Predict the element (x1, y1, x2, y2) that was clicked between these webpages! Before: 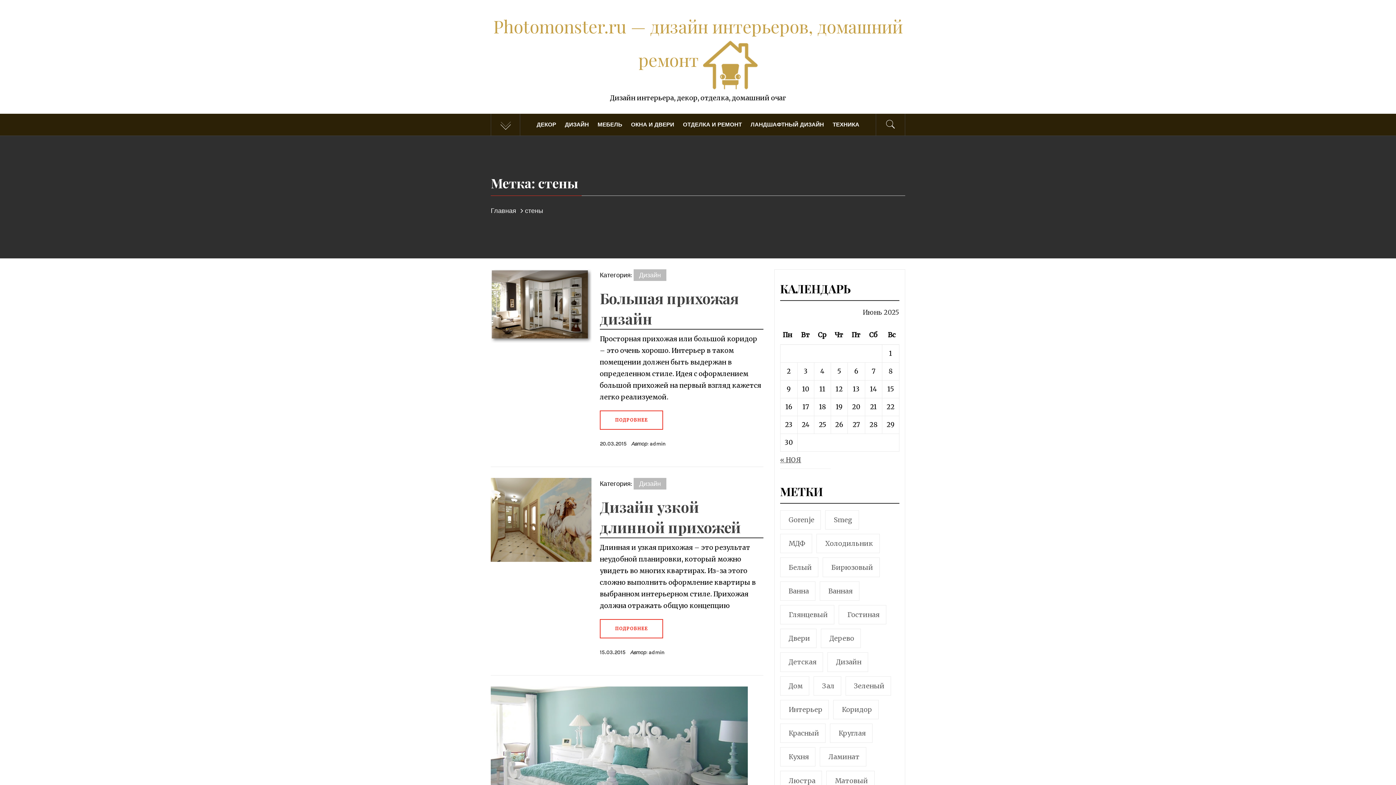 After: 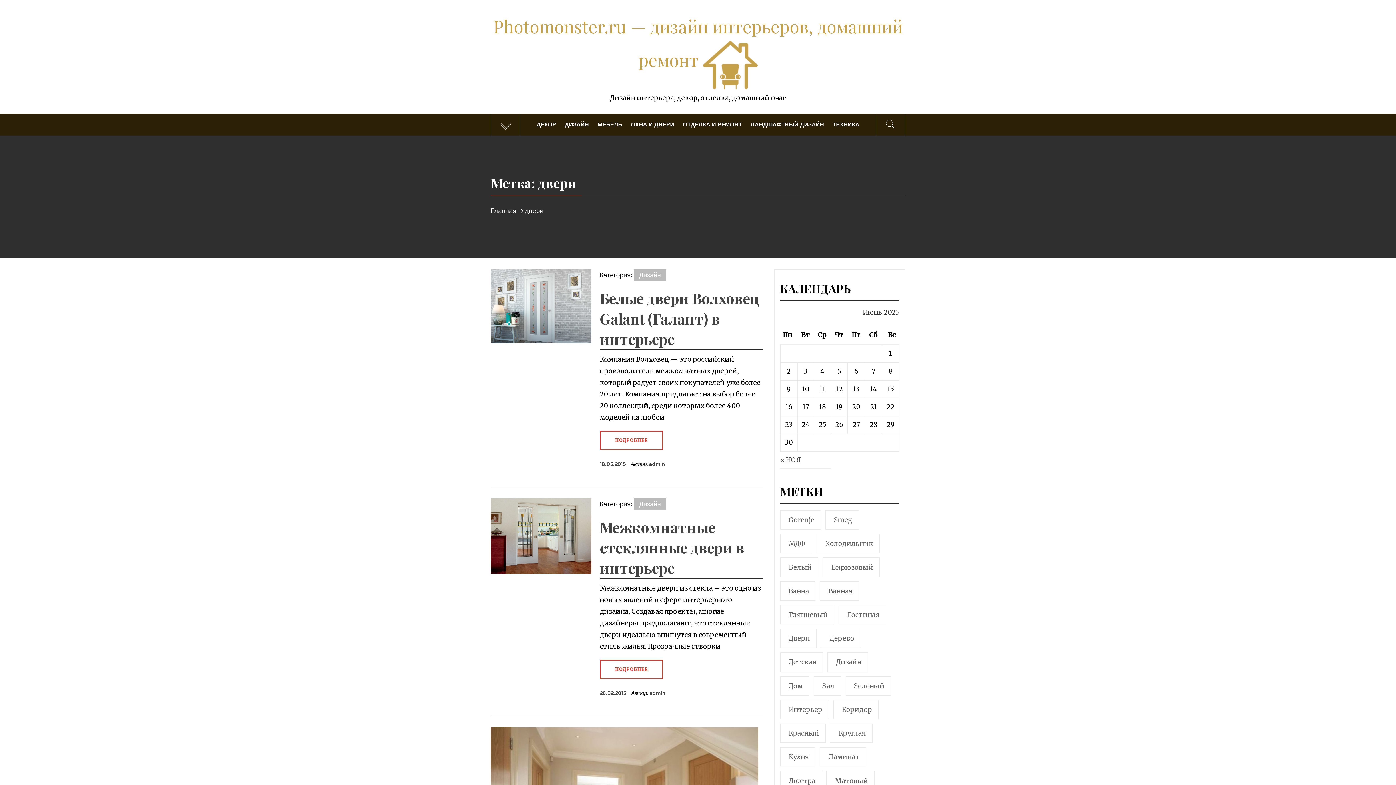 Action: label: Двери bbox: (780, 629, 816, 648)